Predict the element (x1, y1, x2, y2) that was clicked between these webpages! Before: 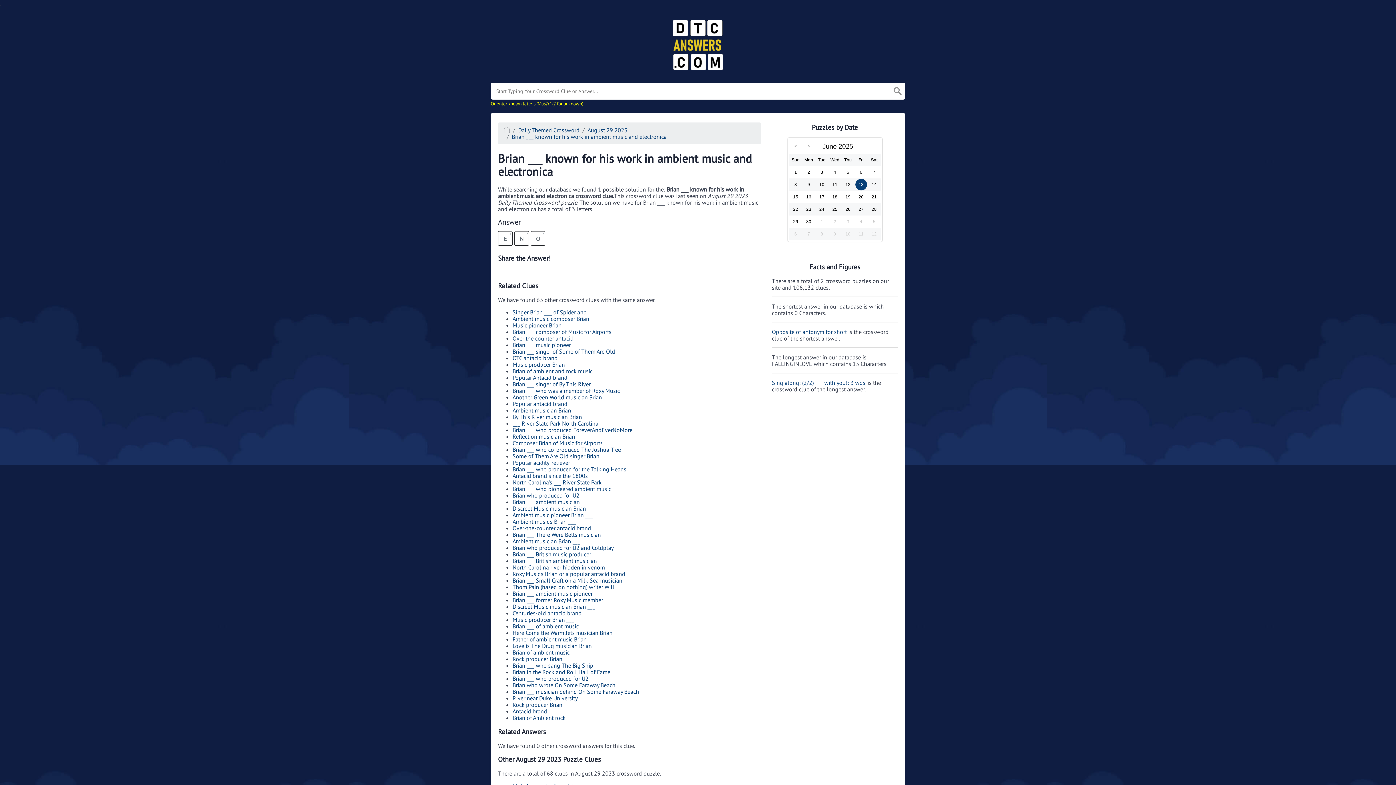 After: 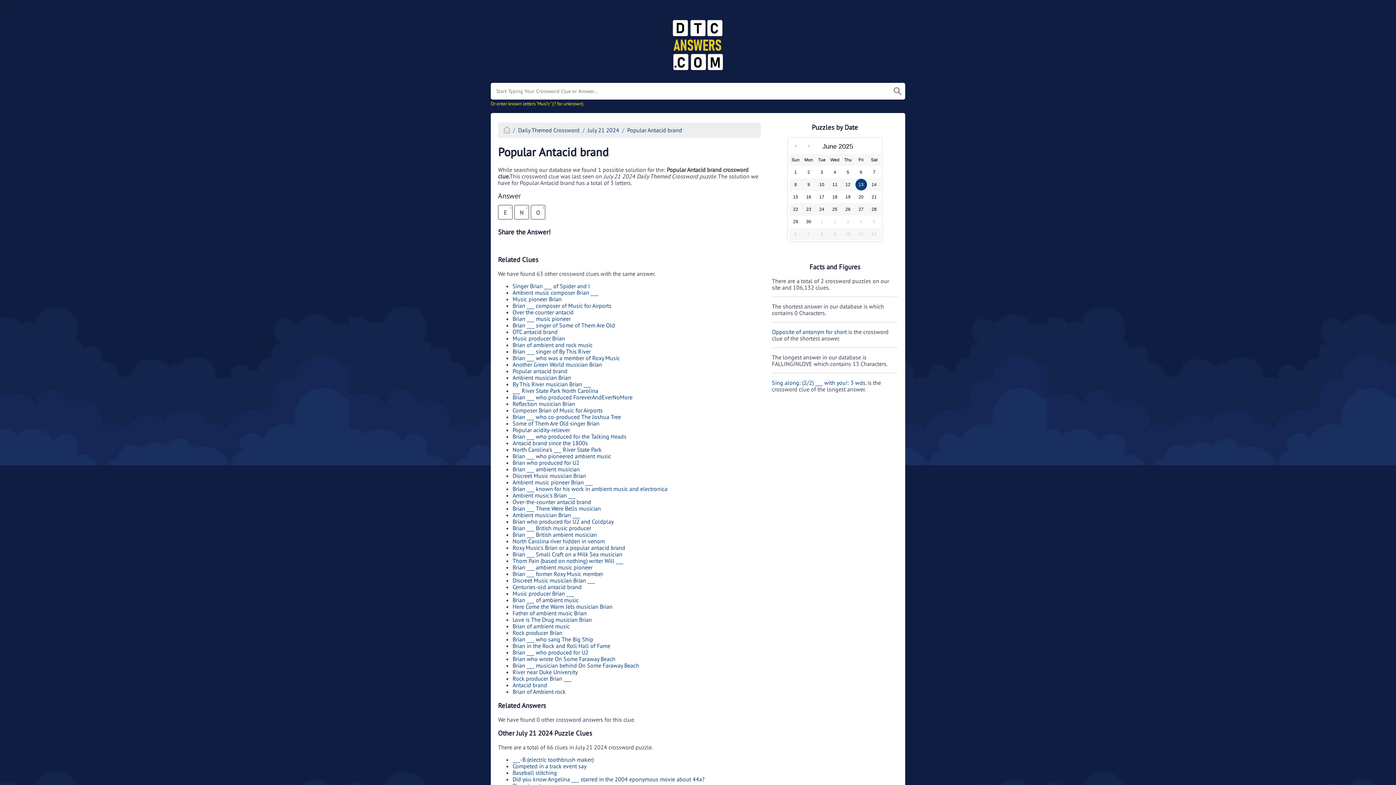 Action: bbox: (512, 400, 567, 407) label: Popular antacid brand